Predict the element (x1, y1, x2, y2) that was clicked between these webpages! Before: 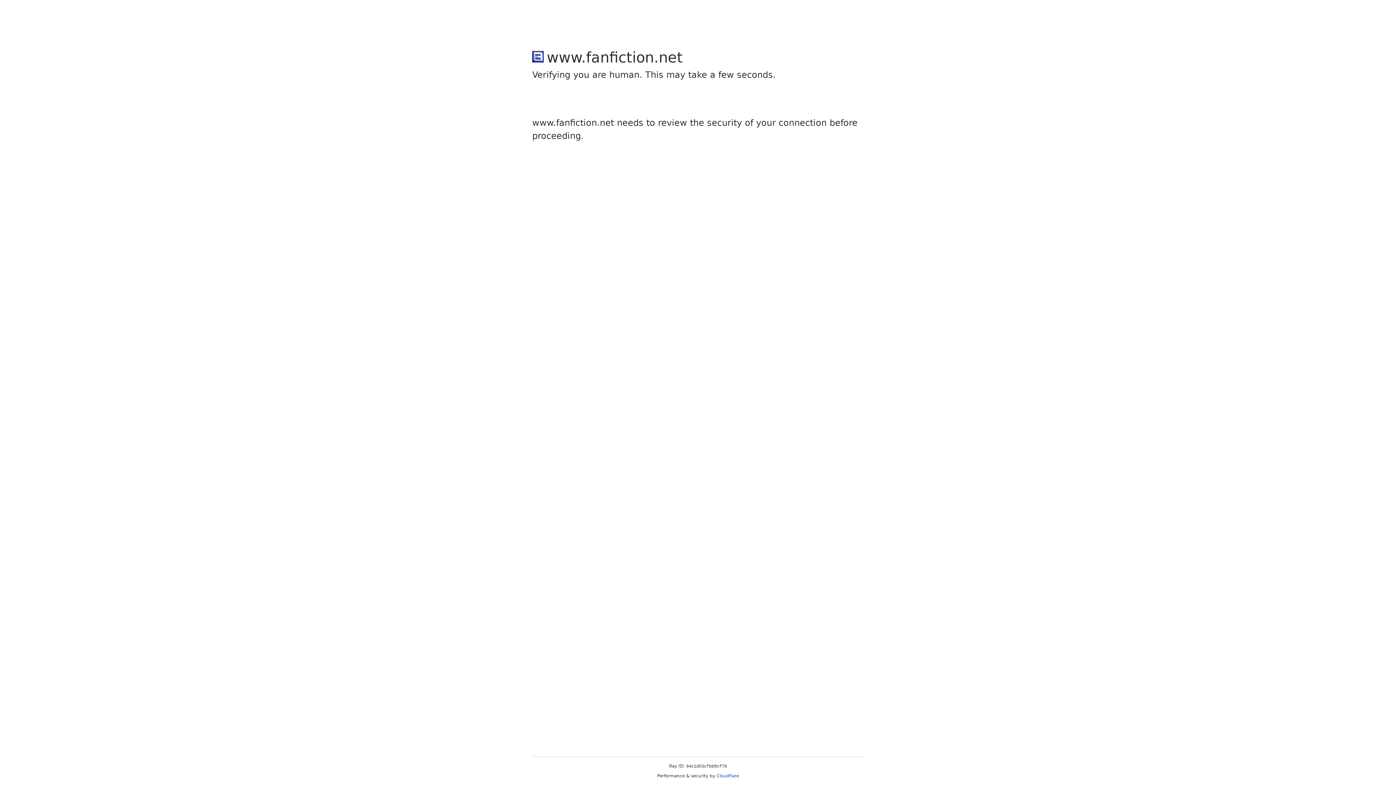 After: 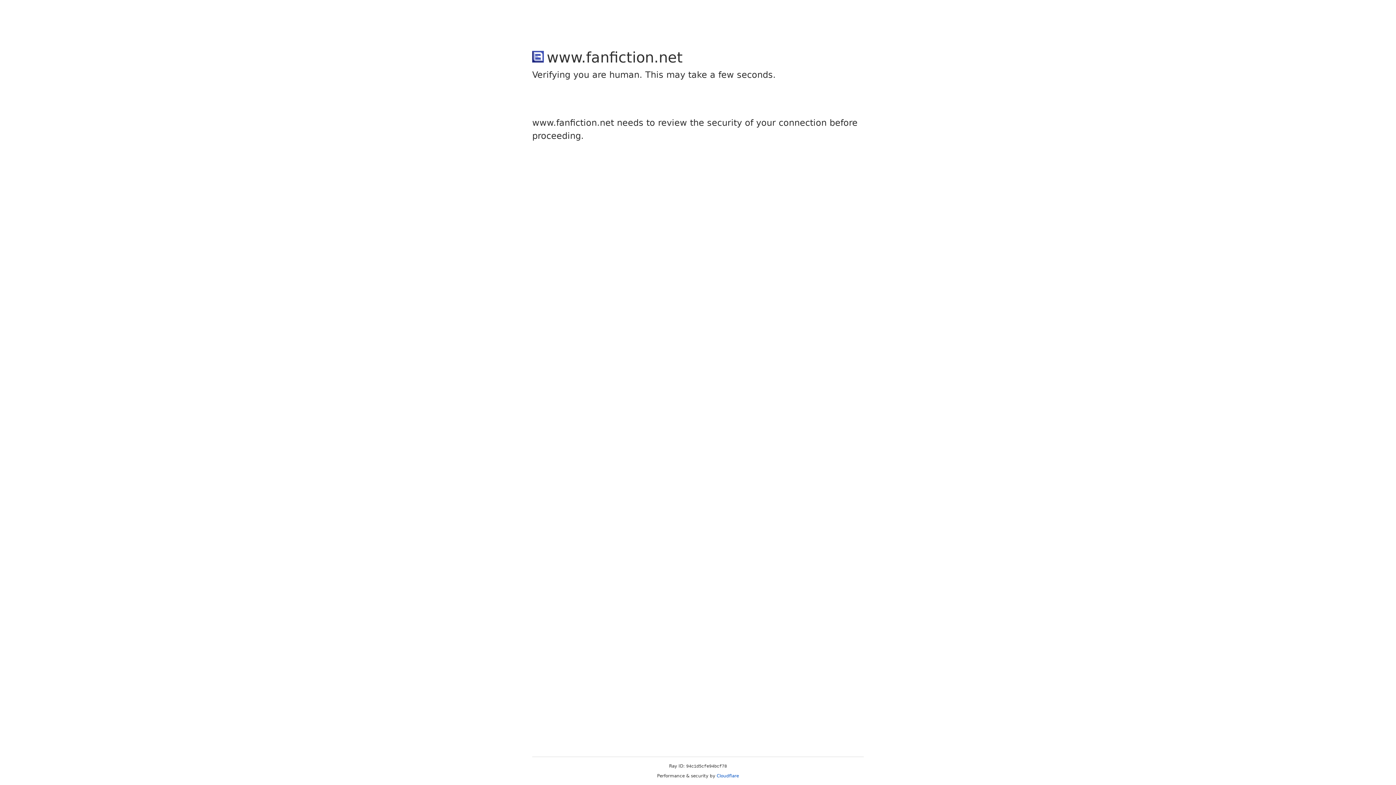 Action: label: Cloudflare bbox: (716, 773, 739, 778)